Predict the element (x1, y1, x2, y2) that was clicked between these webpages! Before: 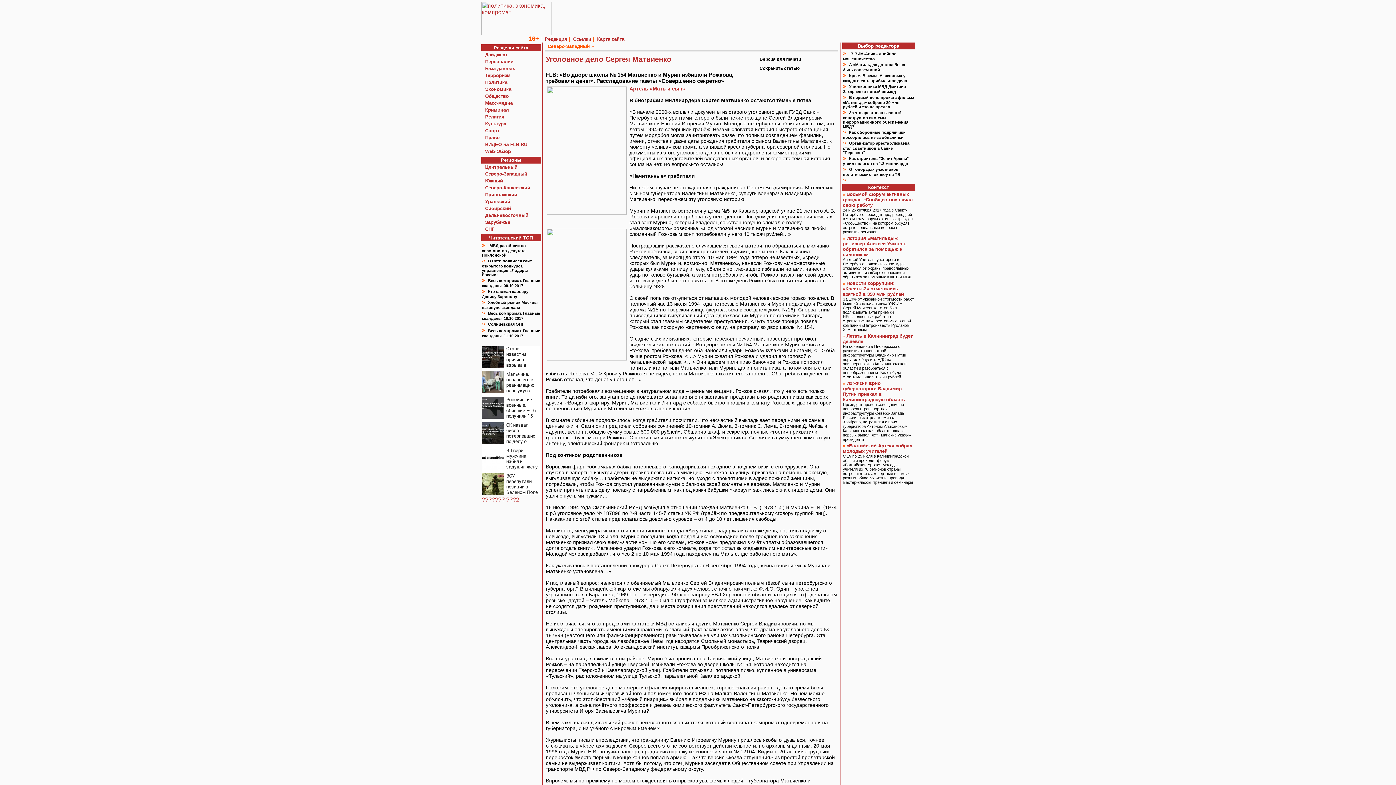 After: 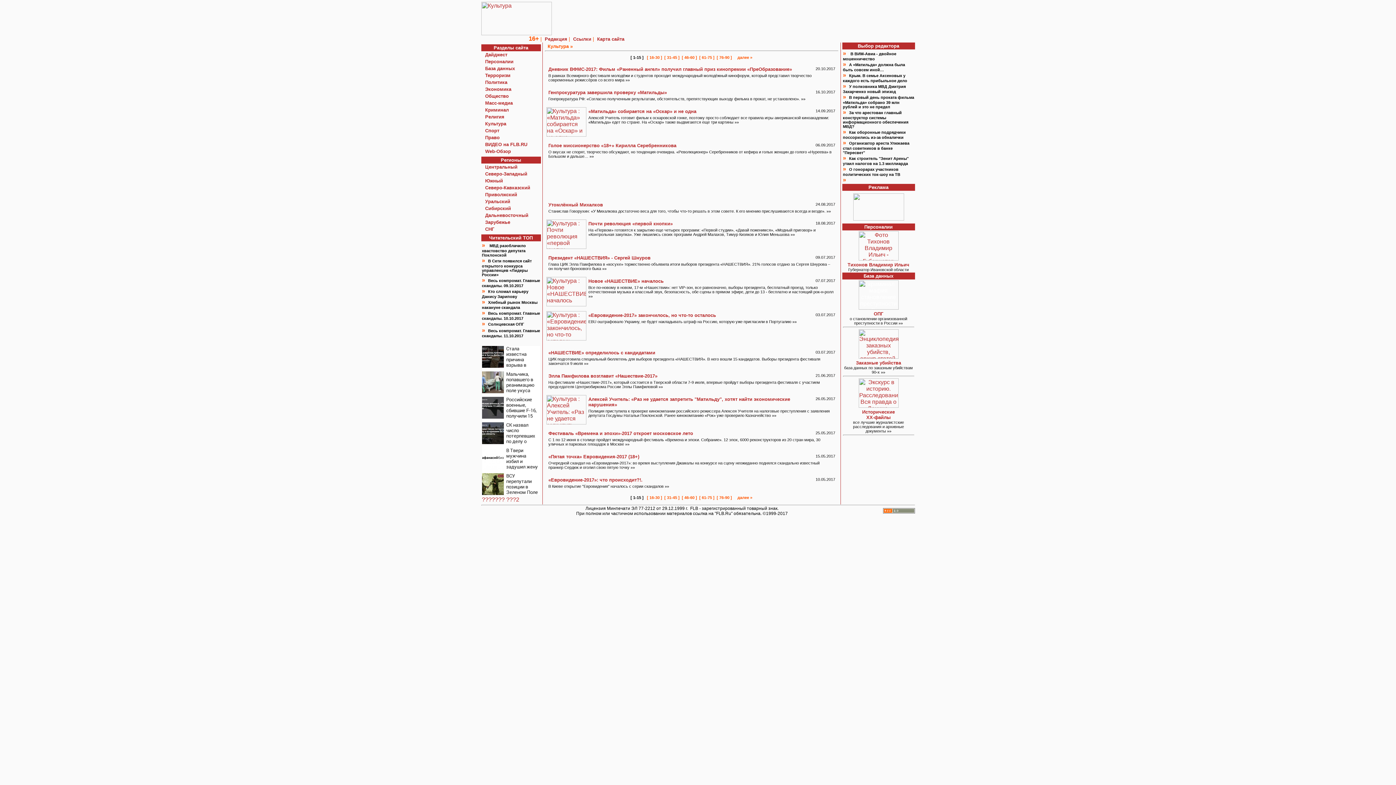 Action: label: Культура bbox: (485, 120, 506, 126)